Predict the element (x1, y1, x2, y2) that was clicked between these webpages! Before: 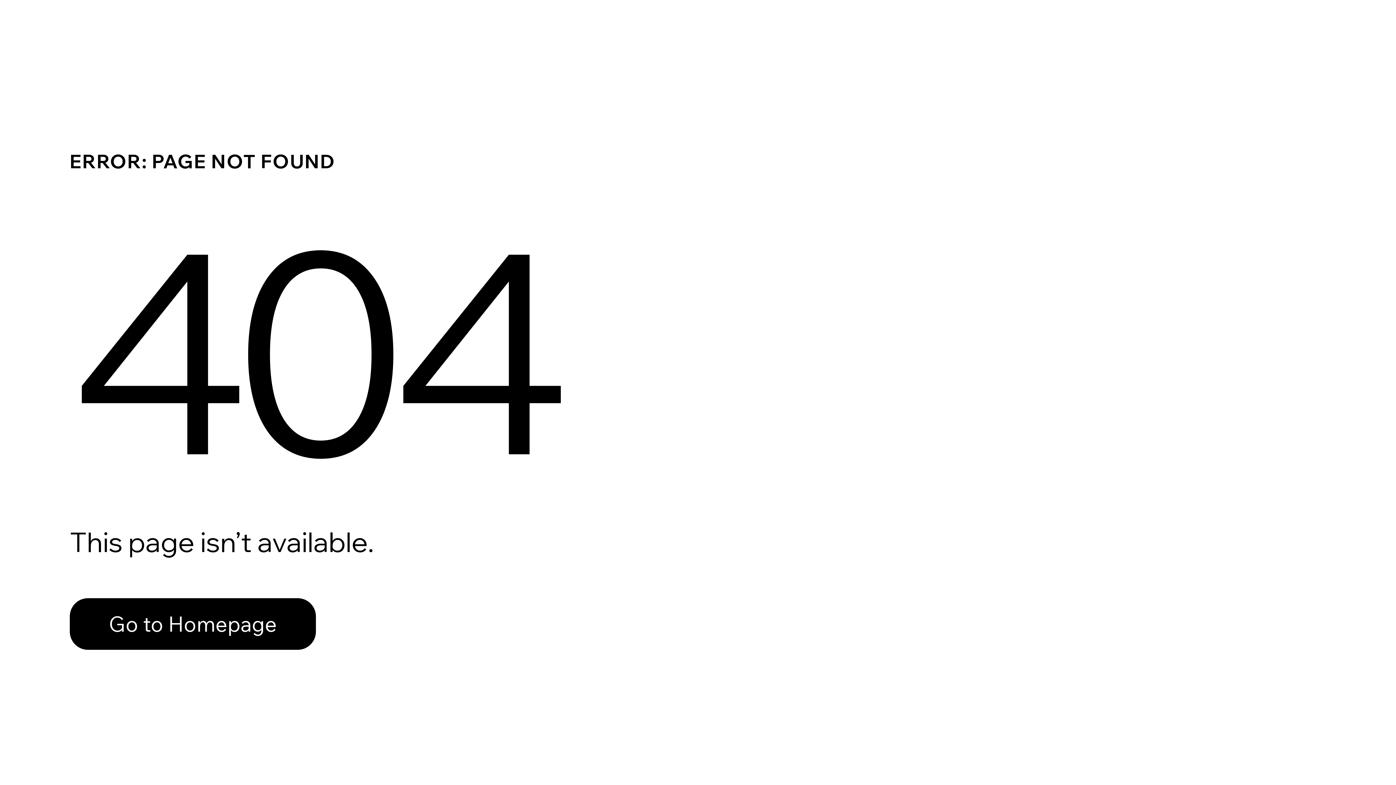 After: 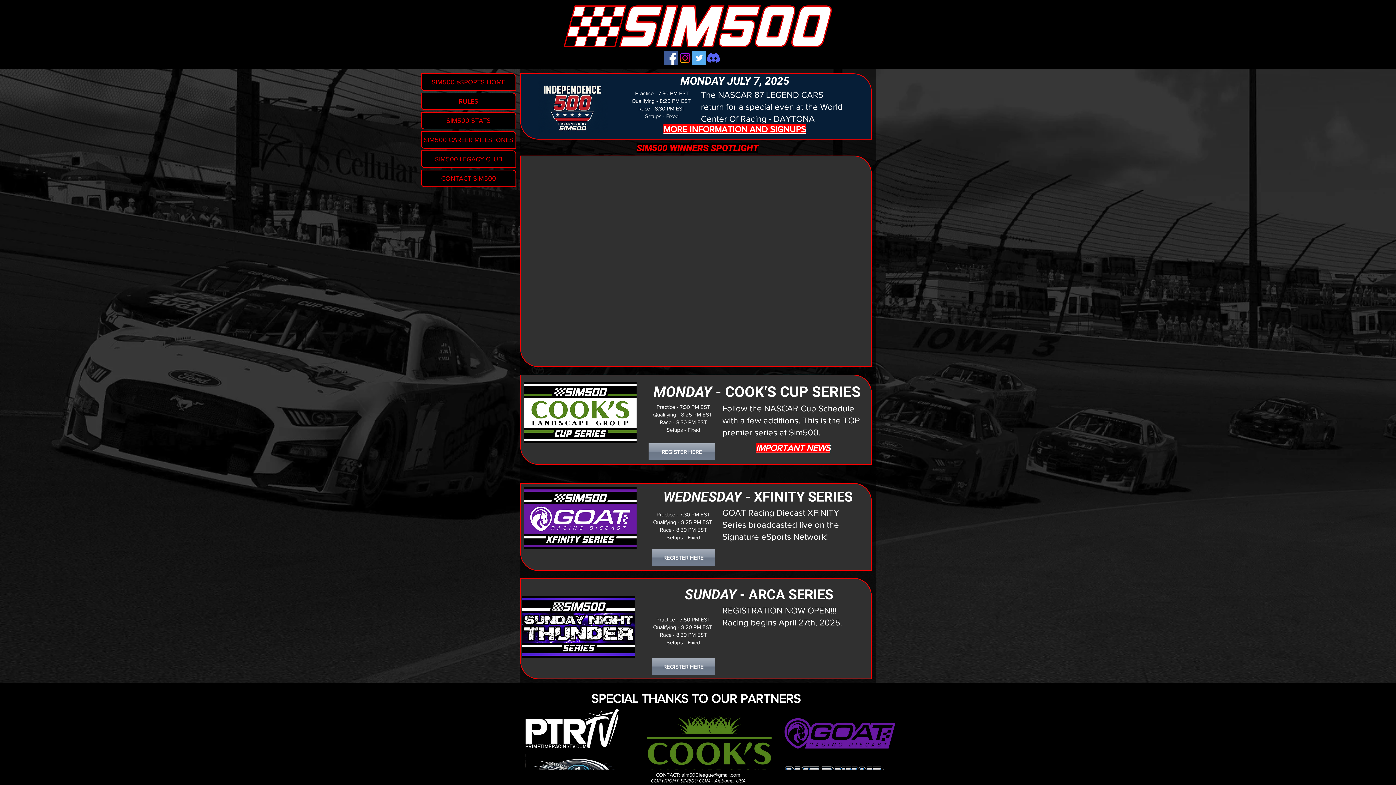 Action: bbox: (69, 582, 768, 659) label: Go to Homepage